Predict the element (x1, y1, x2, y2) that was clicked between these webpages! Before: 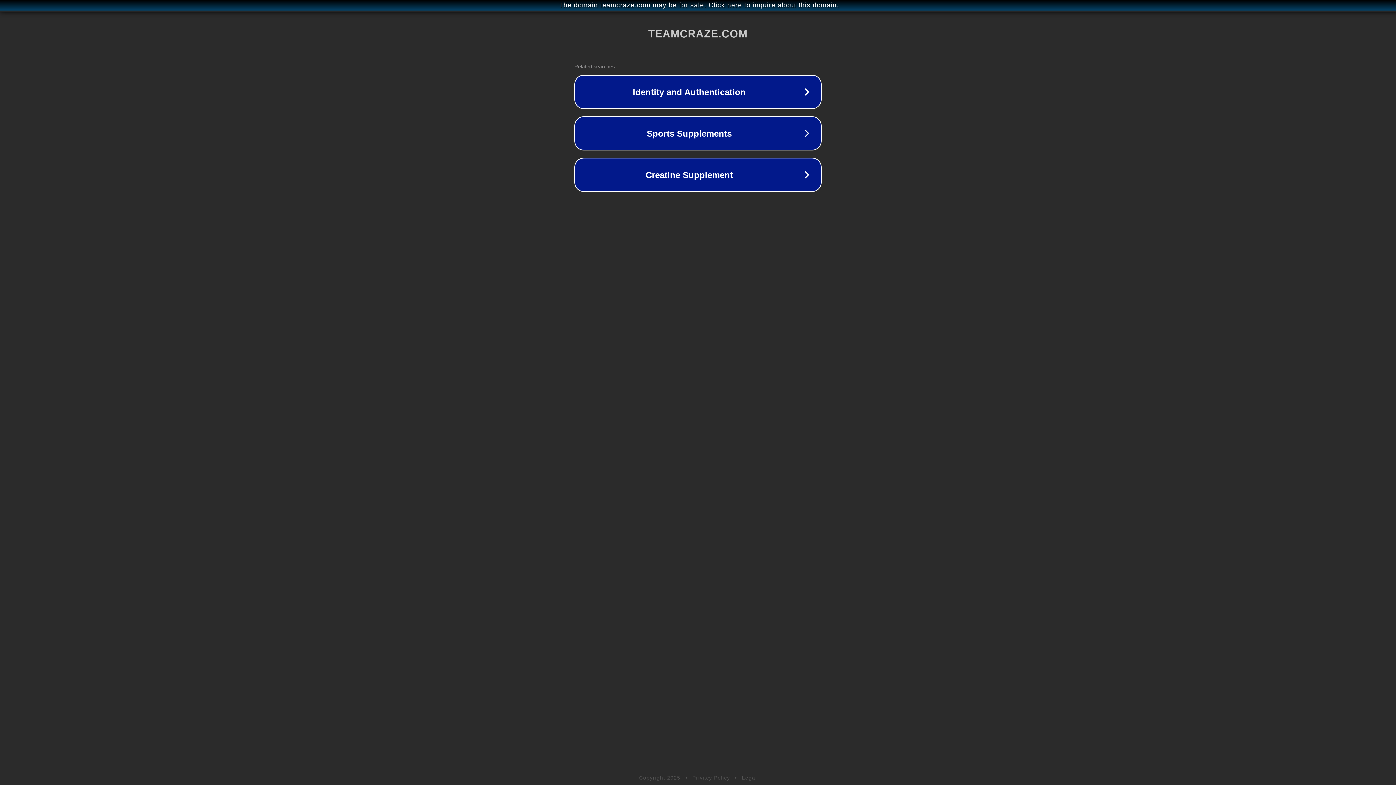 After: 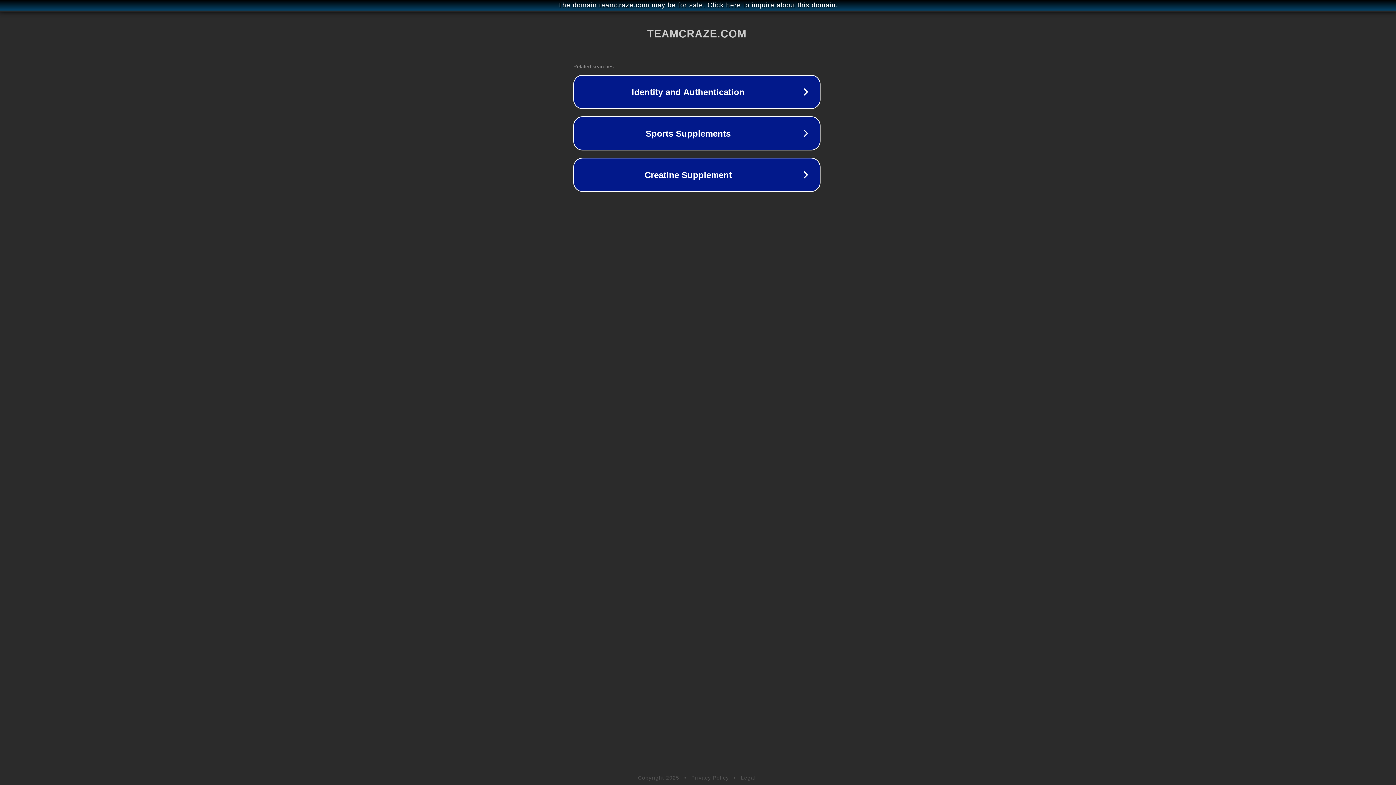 Action: label: The domain teamcraze.com may be for sale. Click here to inquire about this domain. bbox: (1, 1, 1397, 9)